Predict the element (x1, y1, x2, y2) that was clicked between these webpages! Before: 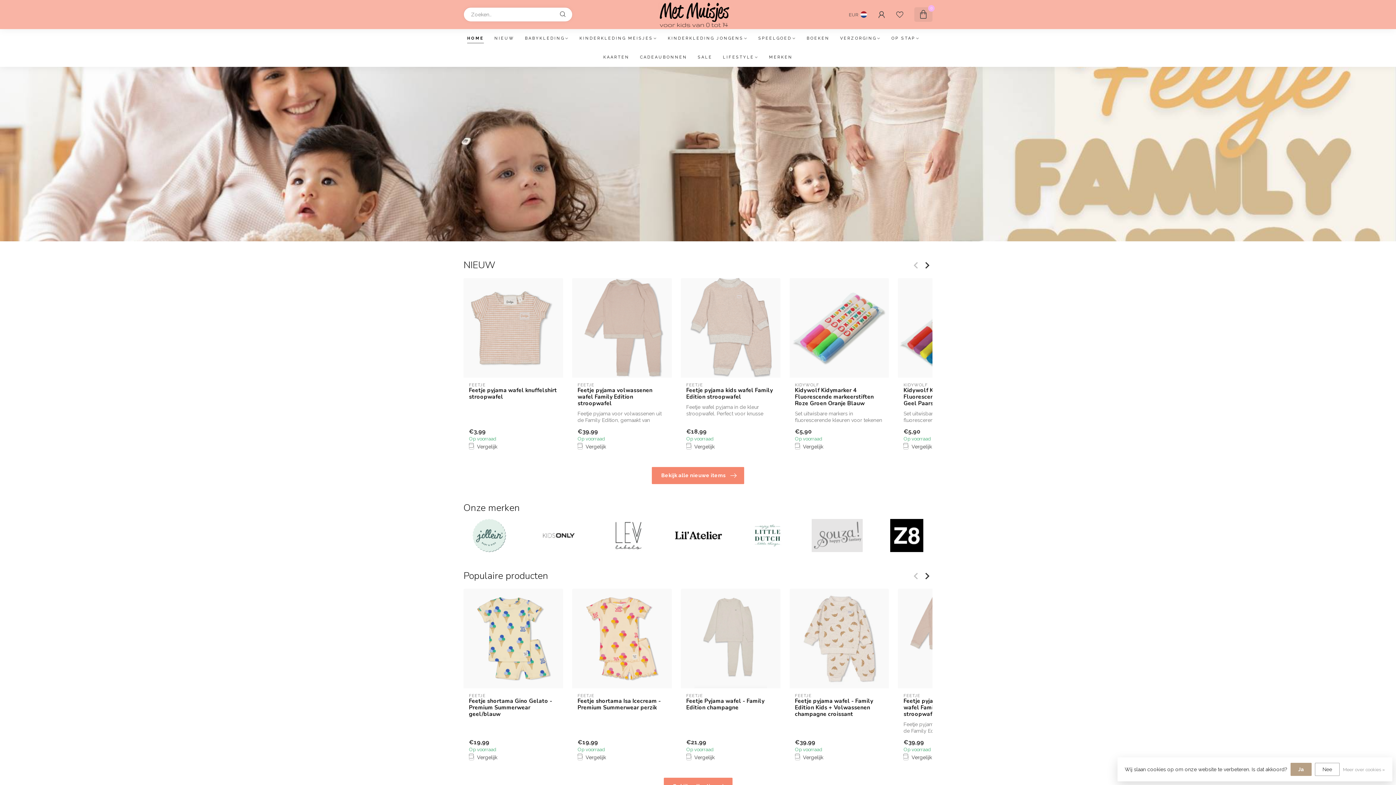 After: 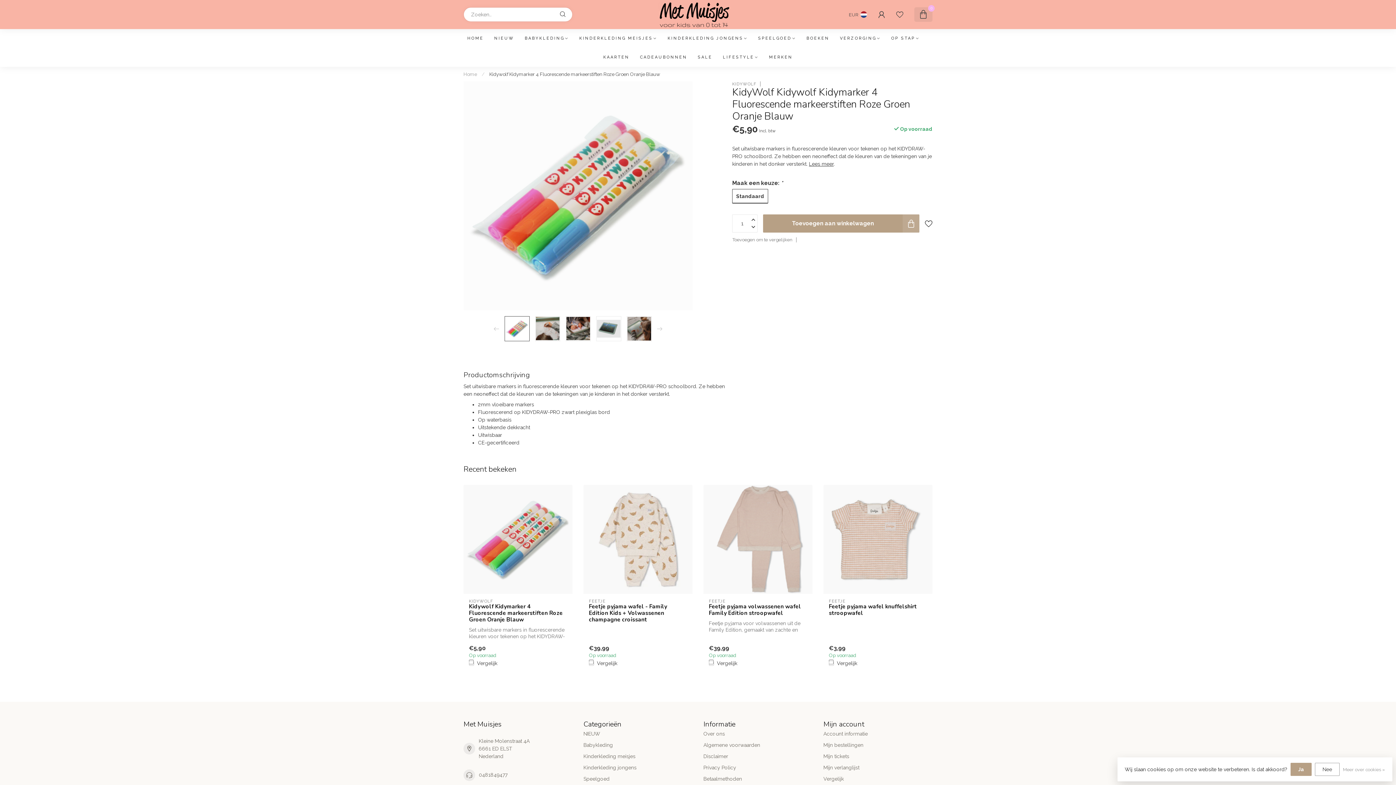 Action: label: Kidywolf Kidymarker 4 Fluorescende markeerstiften Roze Groen Oranje Blauw bbox: (795, 387, 883, 406)